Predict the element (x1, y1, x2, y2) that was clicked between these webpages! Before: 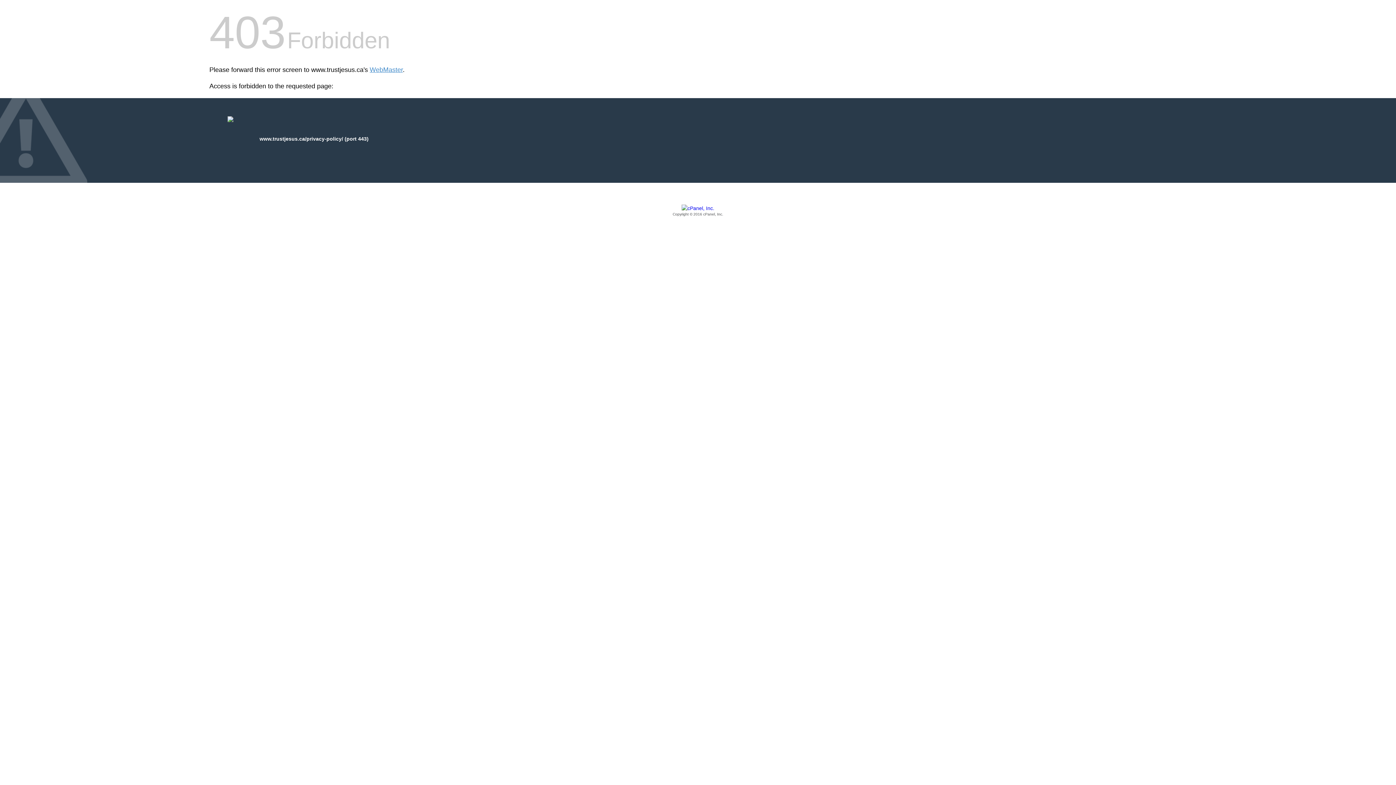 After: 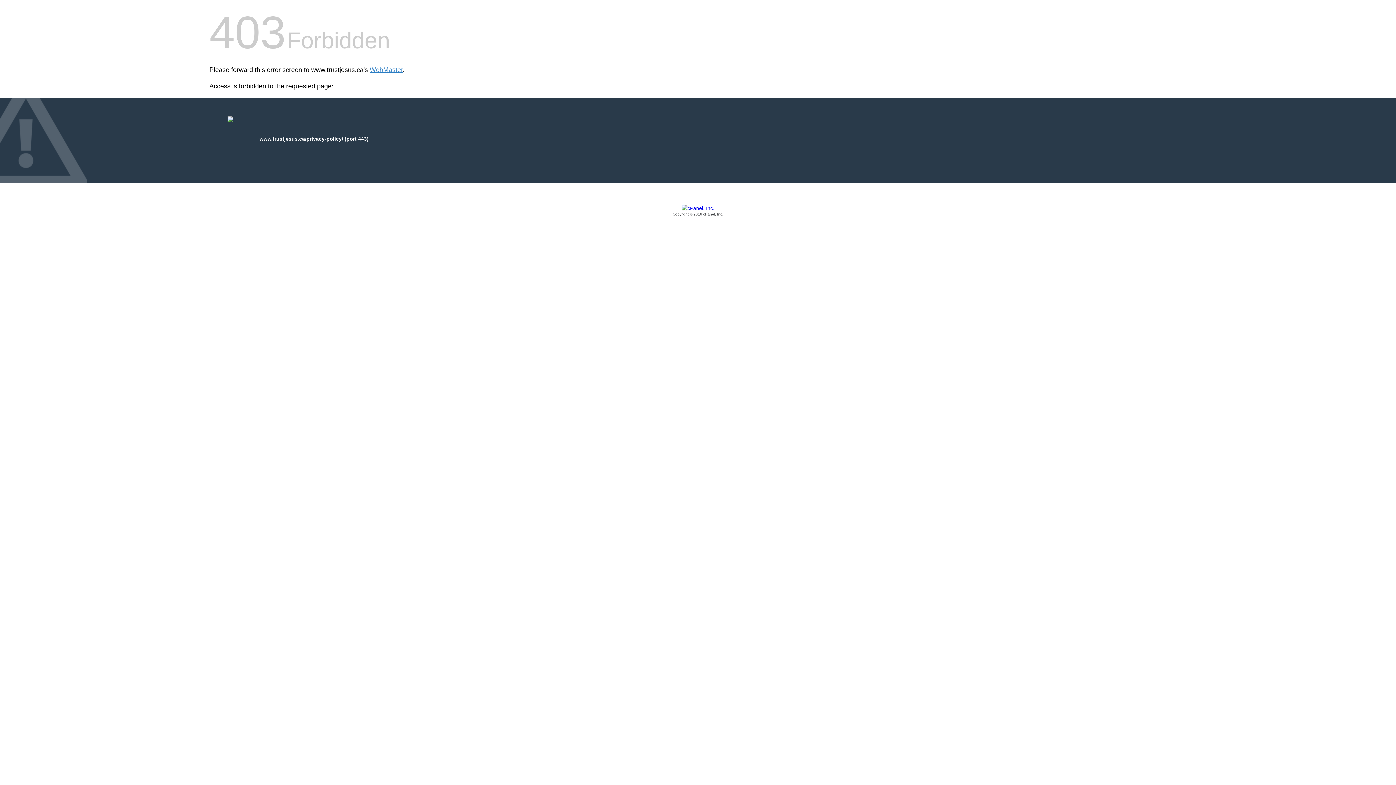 Action: label: Copyright © 2016 cPanel, Inc. bbox: (209, 205, 1186, 217)